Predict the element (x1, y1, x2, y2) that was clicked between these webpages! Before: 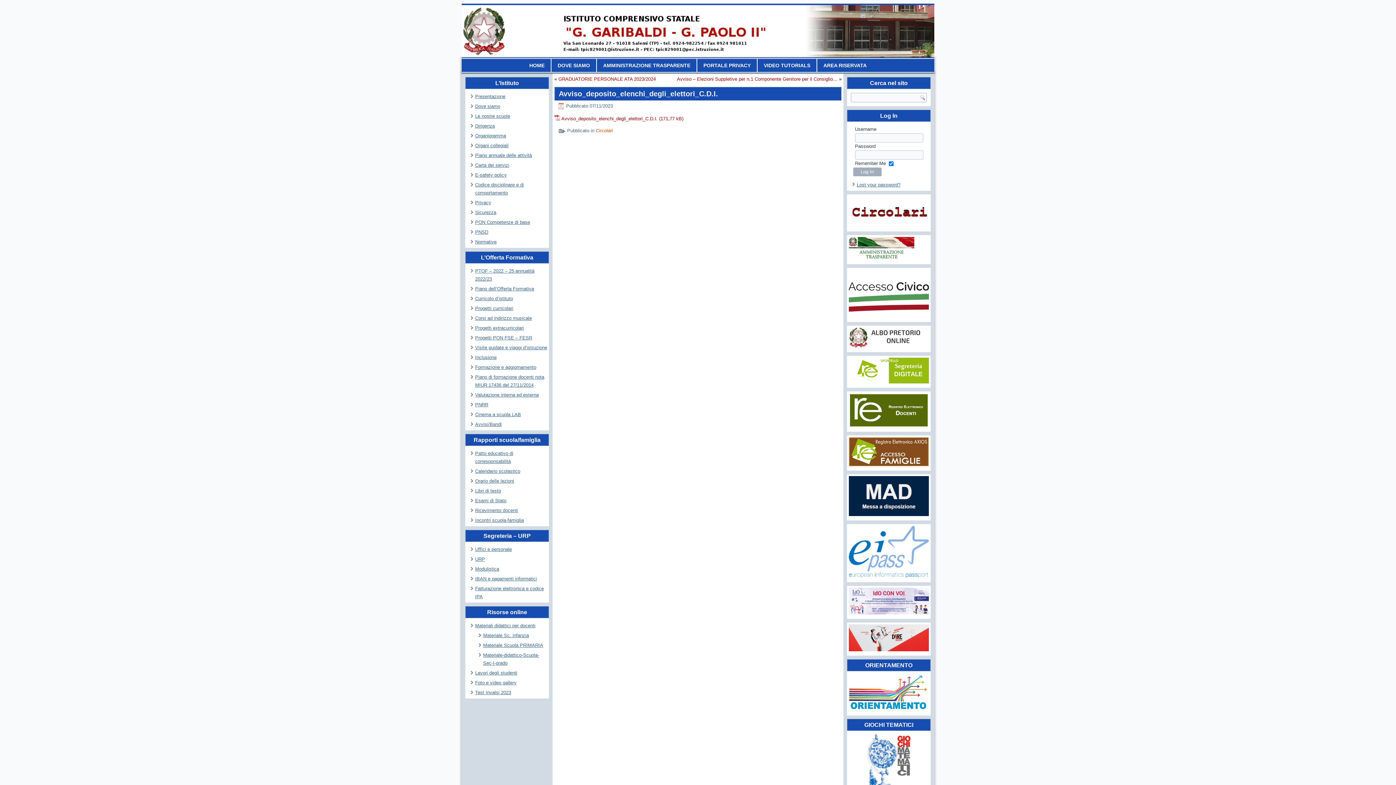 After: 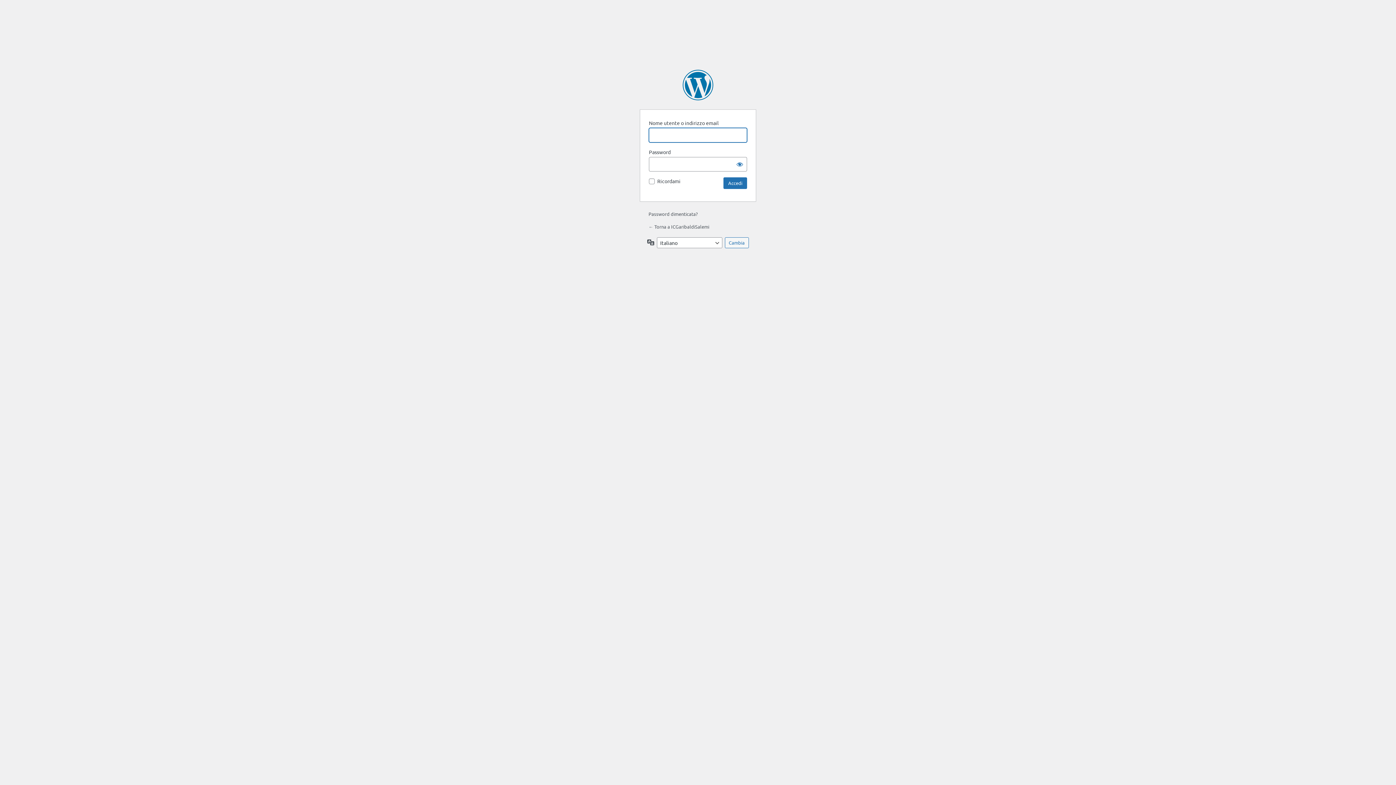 Action: bbox: (817, 58, 873, 72) label: AREA RISERVATA